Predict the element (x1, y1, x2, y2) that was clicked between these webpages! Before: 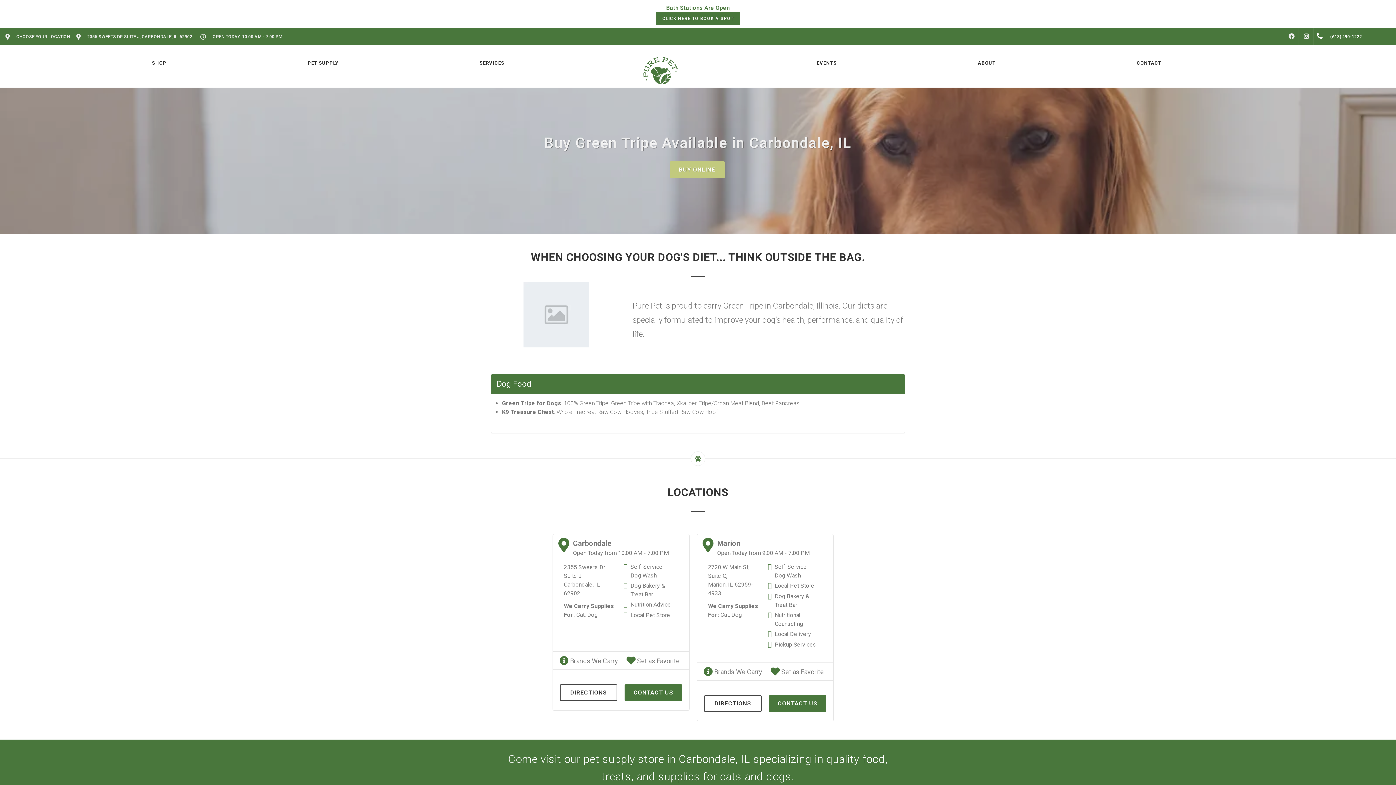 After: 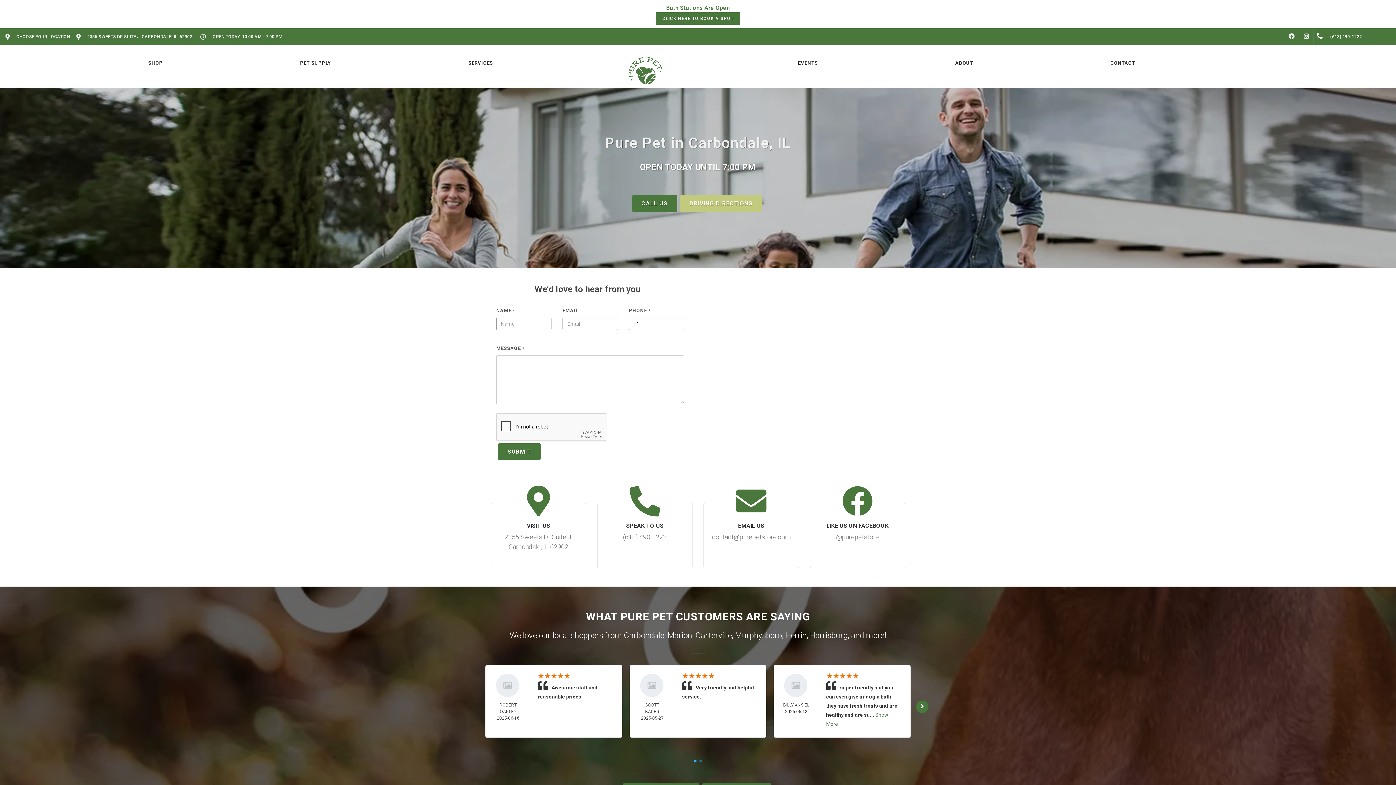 Action: bbox: (1135, 45, 1163, 81) label: CONTACT